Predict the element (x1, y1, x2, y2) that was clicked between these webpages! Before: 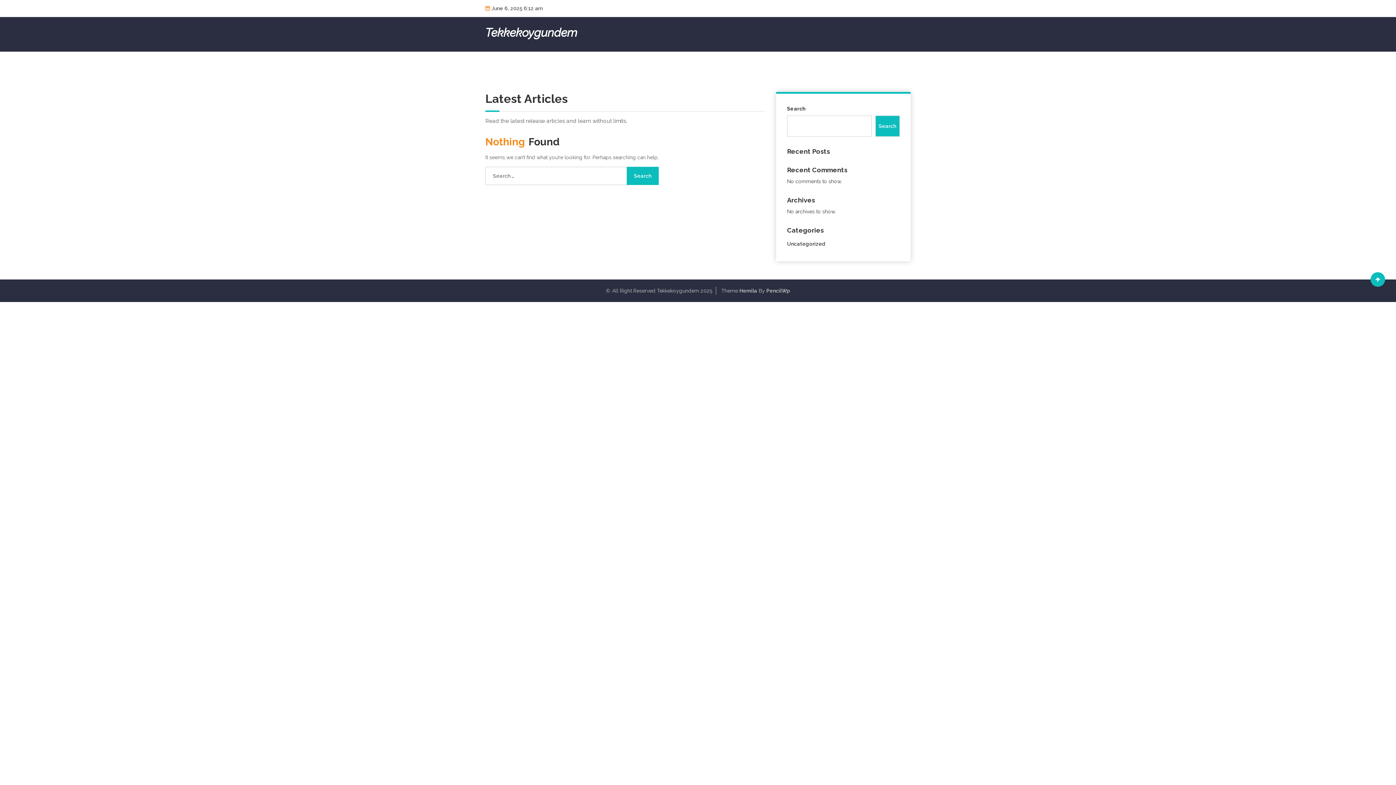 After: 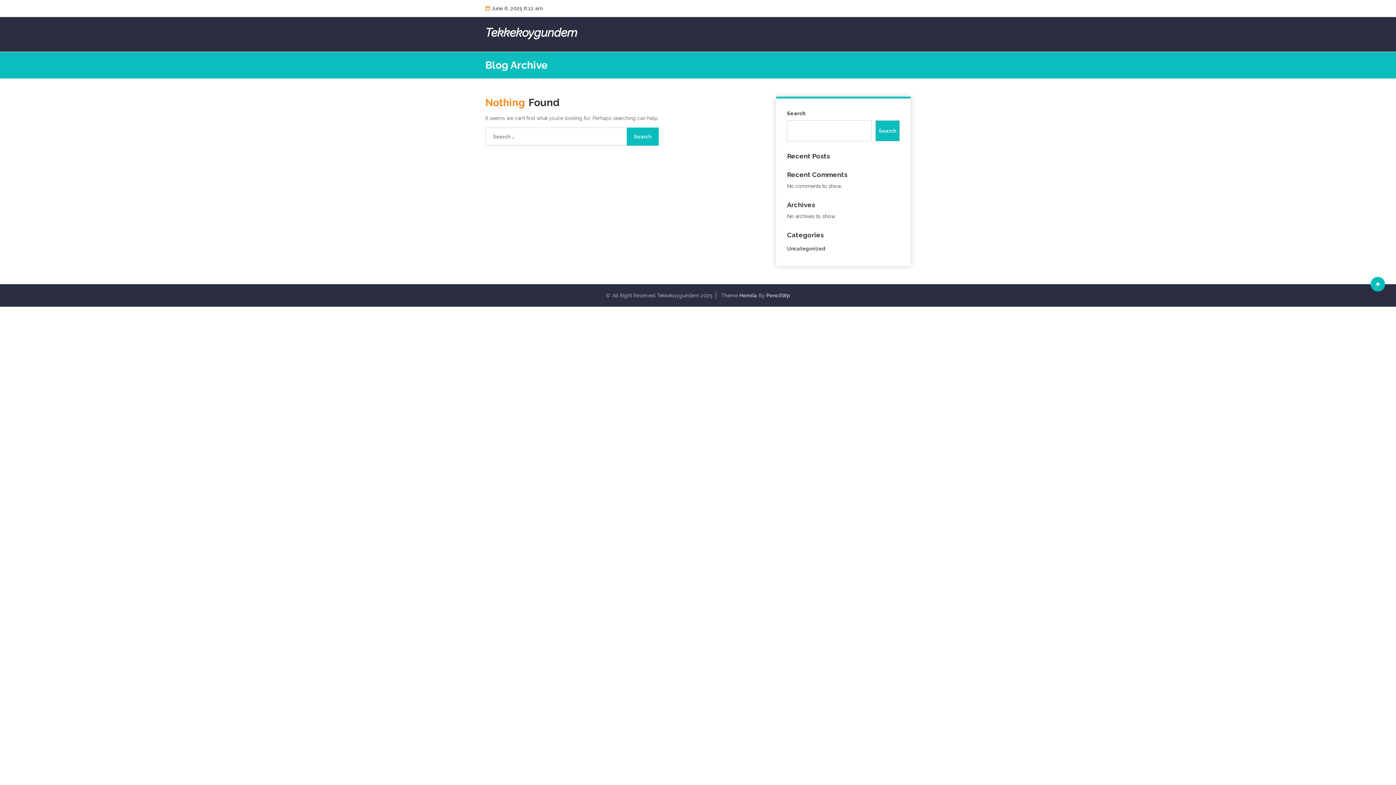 Action: label: Uncategorized bbox: (787, 241, 825, 246)